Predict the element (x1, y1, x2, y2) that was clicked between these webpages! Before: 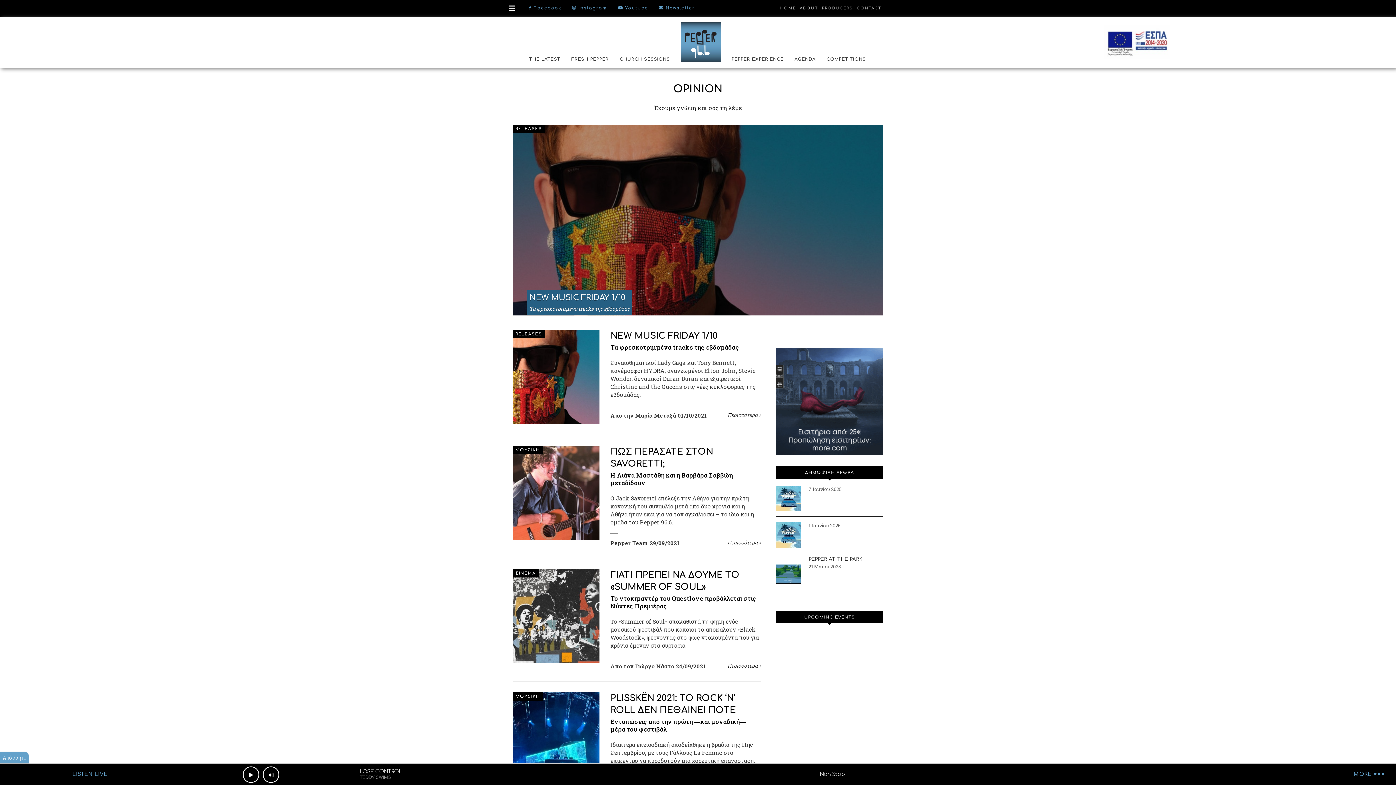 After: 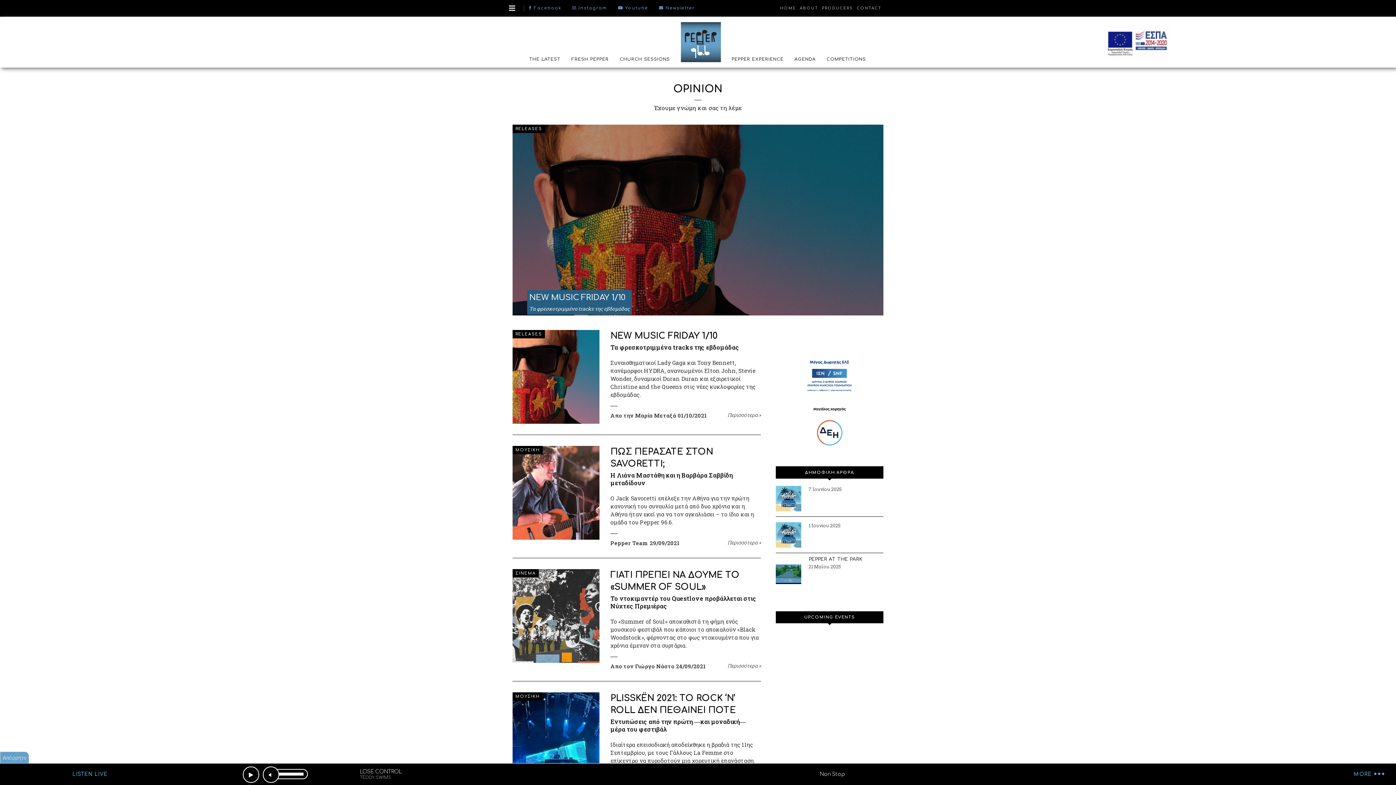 Action: bbox: (262, 766, 279, 783)